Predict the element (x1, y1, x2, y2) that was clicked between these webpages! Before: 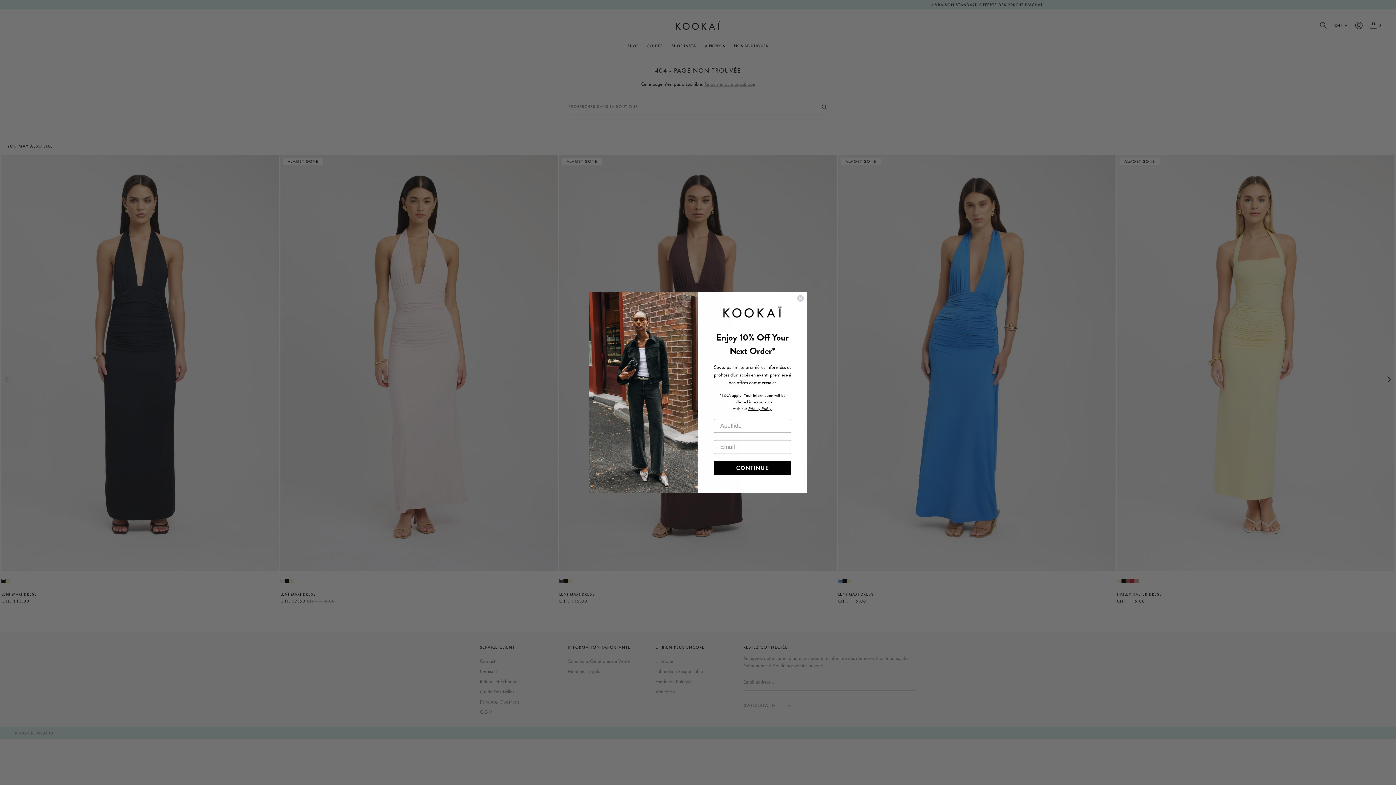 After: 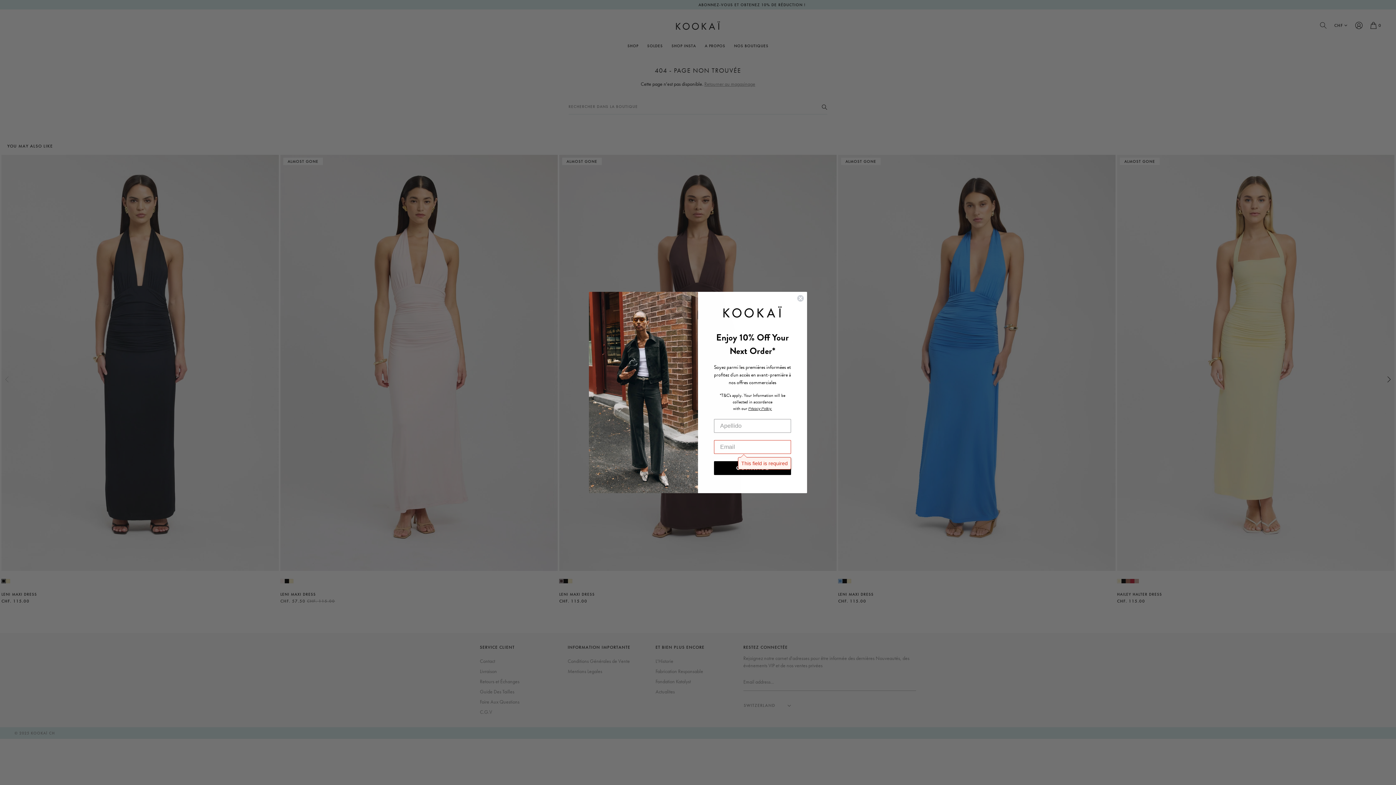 Action: bbox: (714, 461, 791, 475) label: CONTINUE